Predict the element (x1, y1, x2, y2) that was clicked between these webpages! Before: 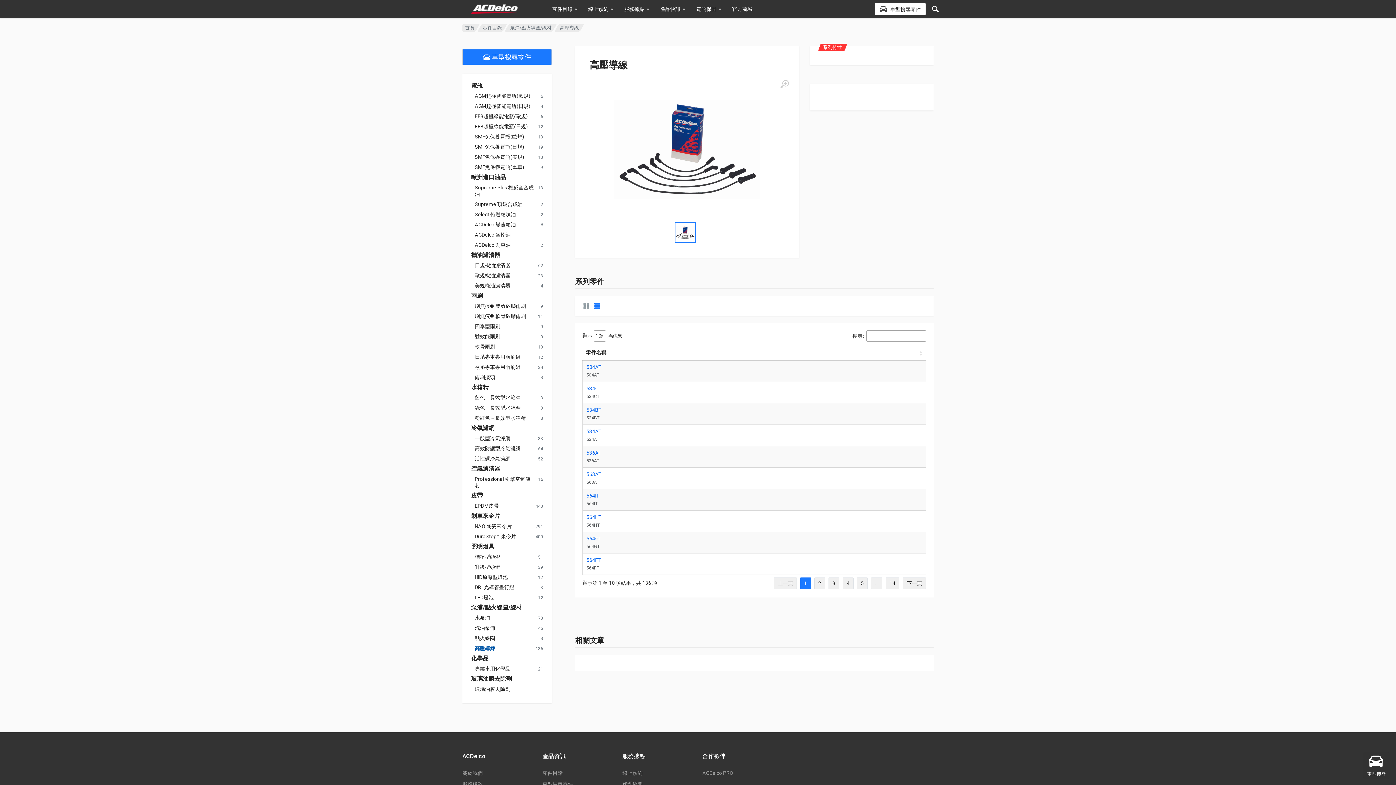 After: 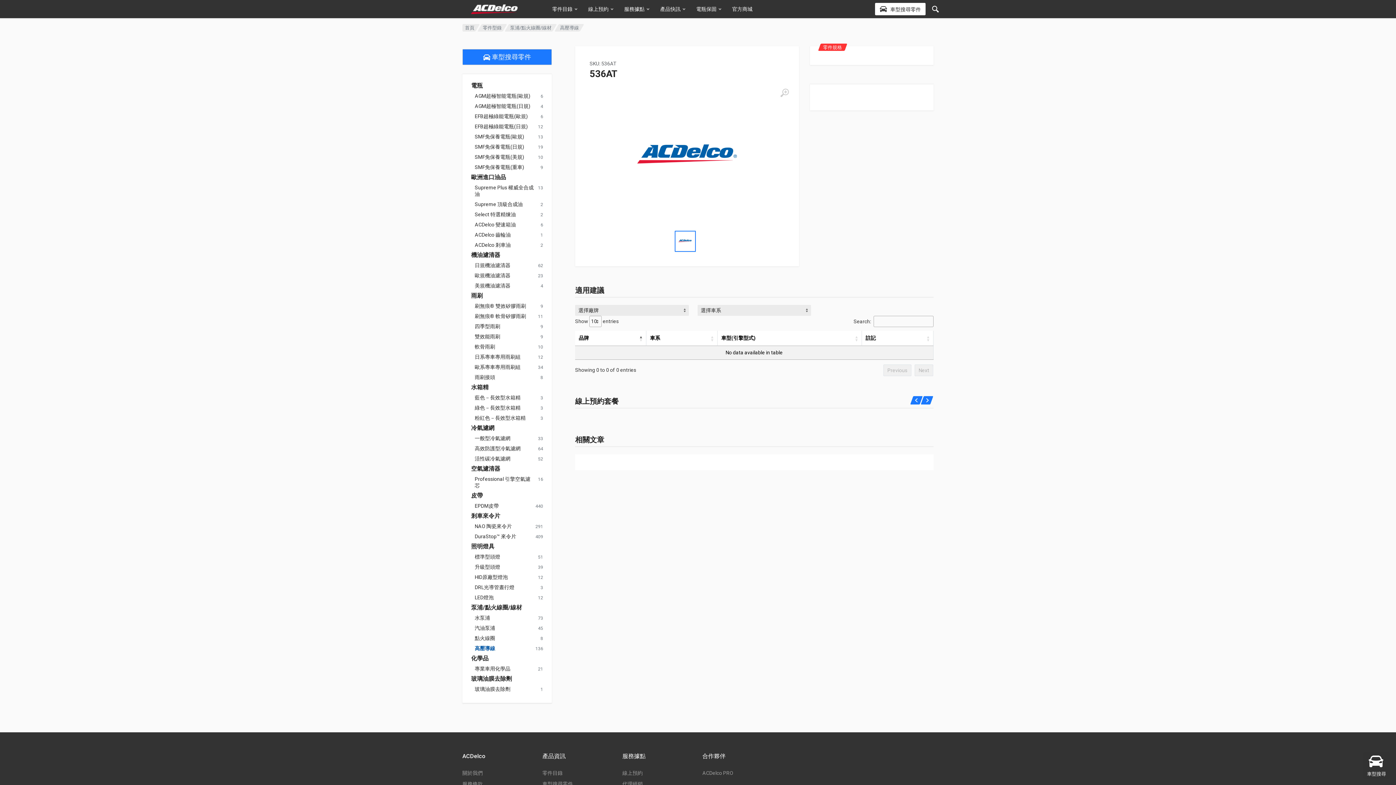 Action: bbox: (586, 450, 601, 456) label: 536AT